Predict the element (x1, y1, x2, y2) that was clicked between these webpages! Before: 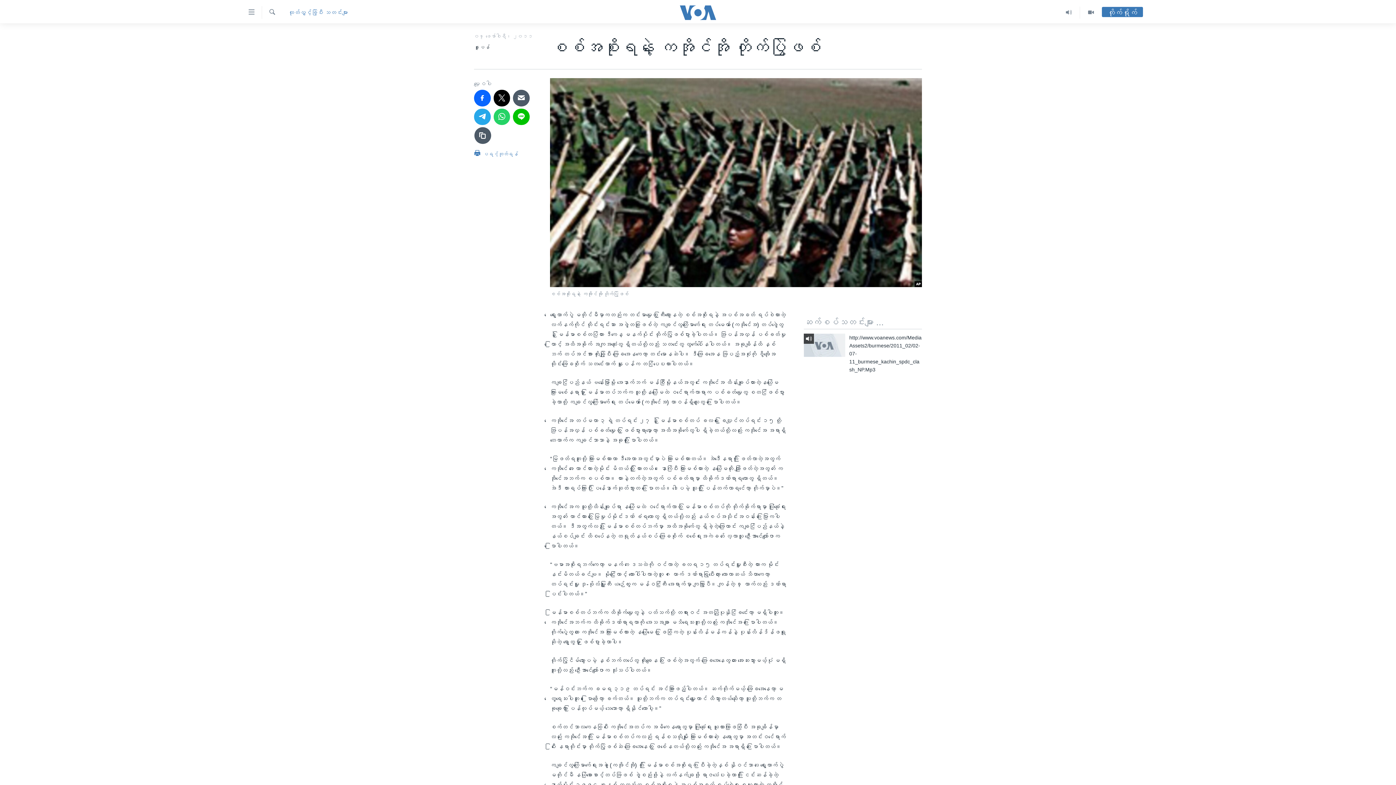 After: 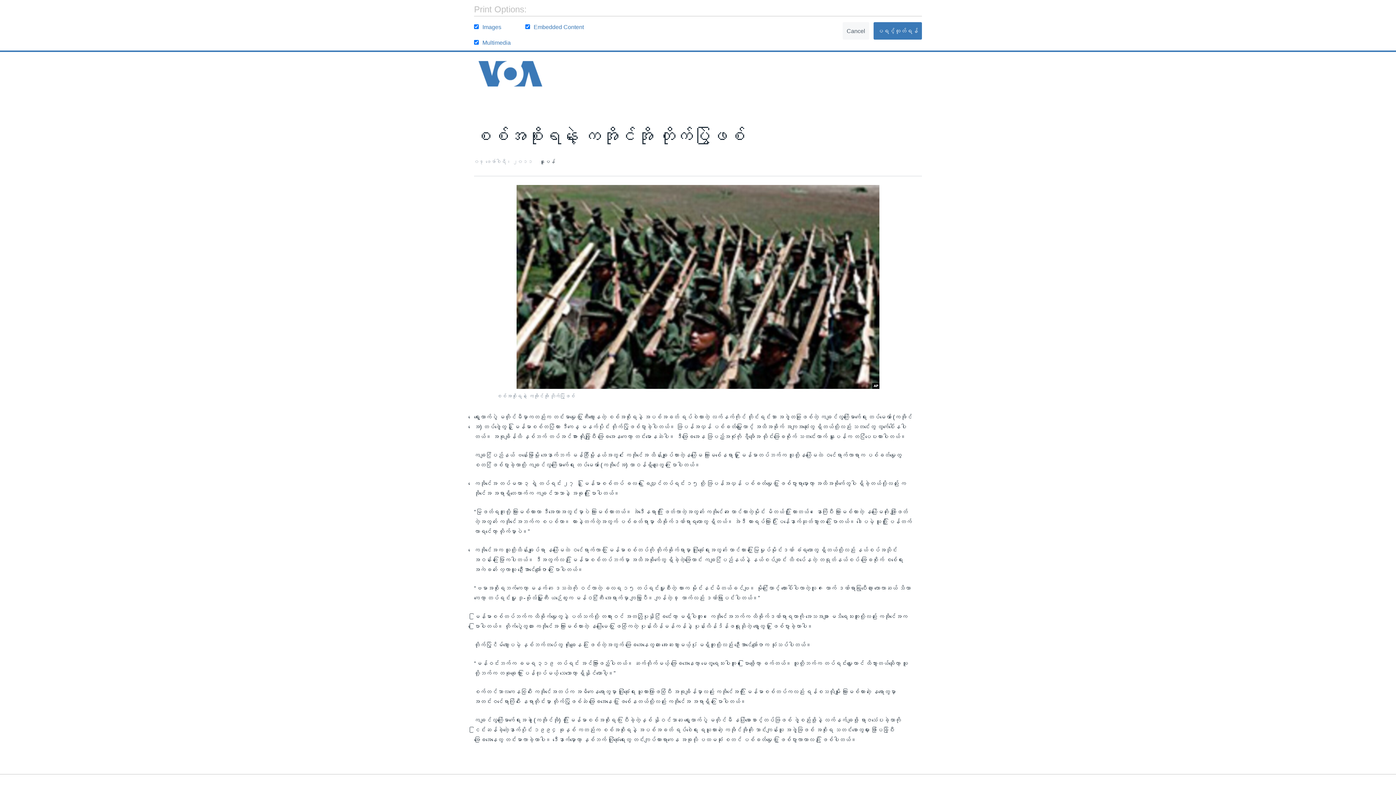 Action: bbox: (474, 148, 518, 162) label:  ပရင့်ထုတ်ရန်